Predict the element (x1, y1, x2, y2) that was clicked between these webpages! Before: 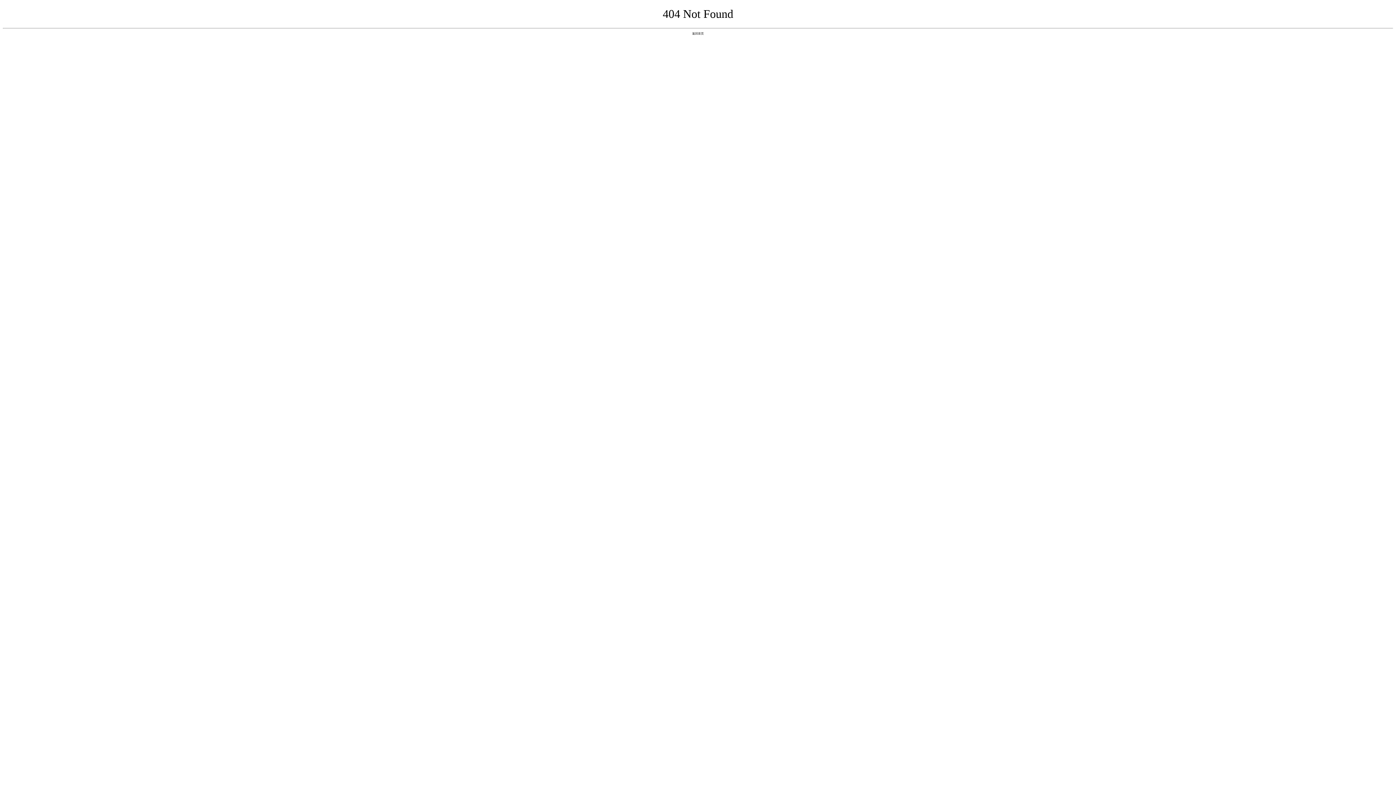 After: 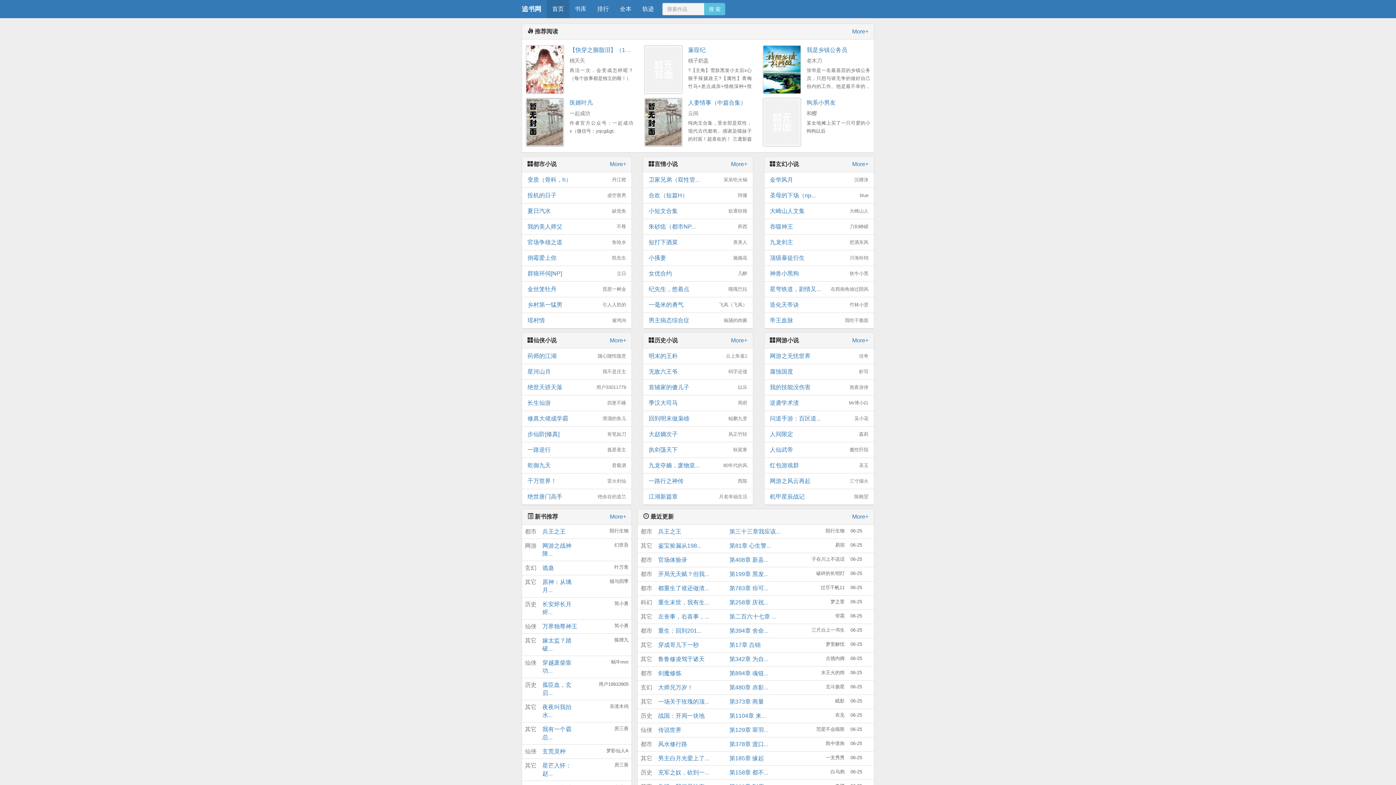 Action: label: 返回首页 bbox: (692, 31, 704, 35)